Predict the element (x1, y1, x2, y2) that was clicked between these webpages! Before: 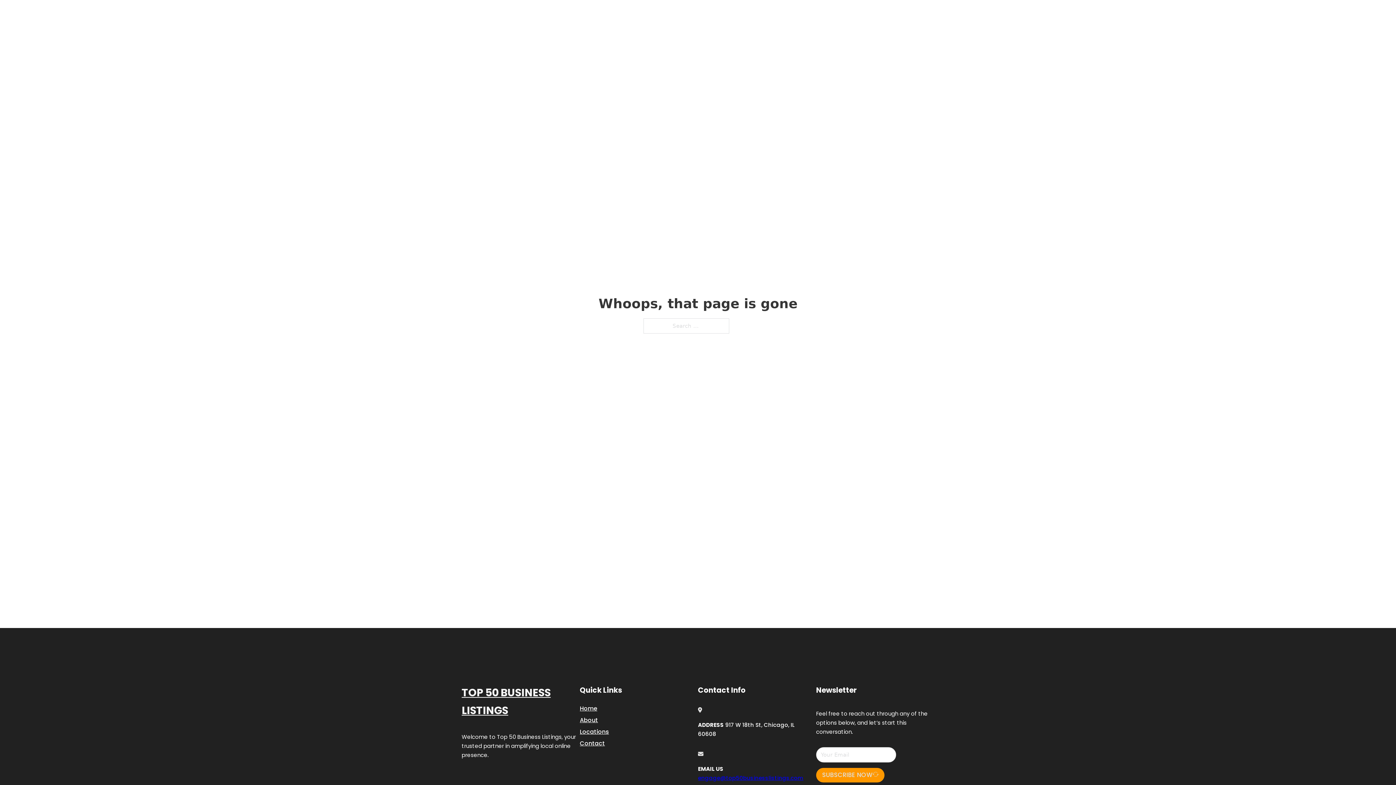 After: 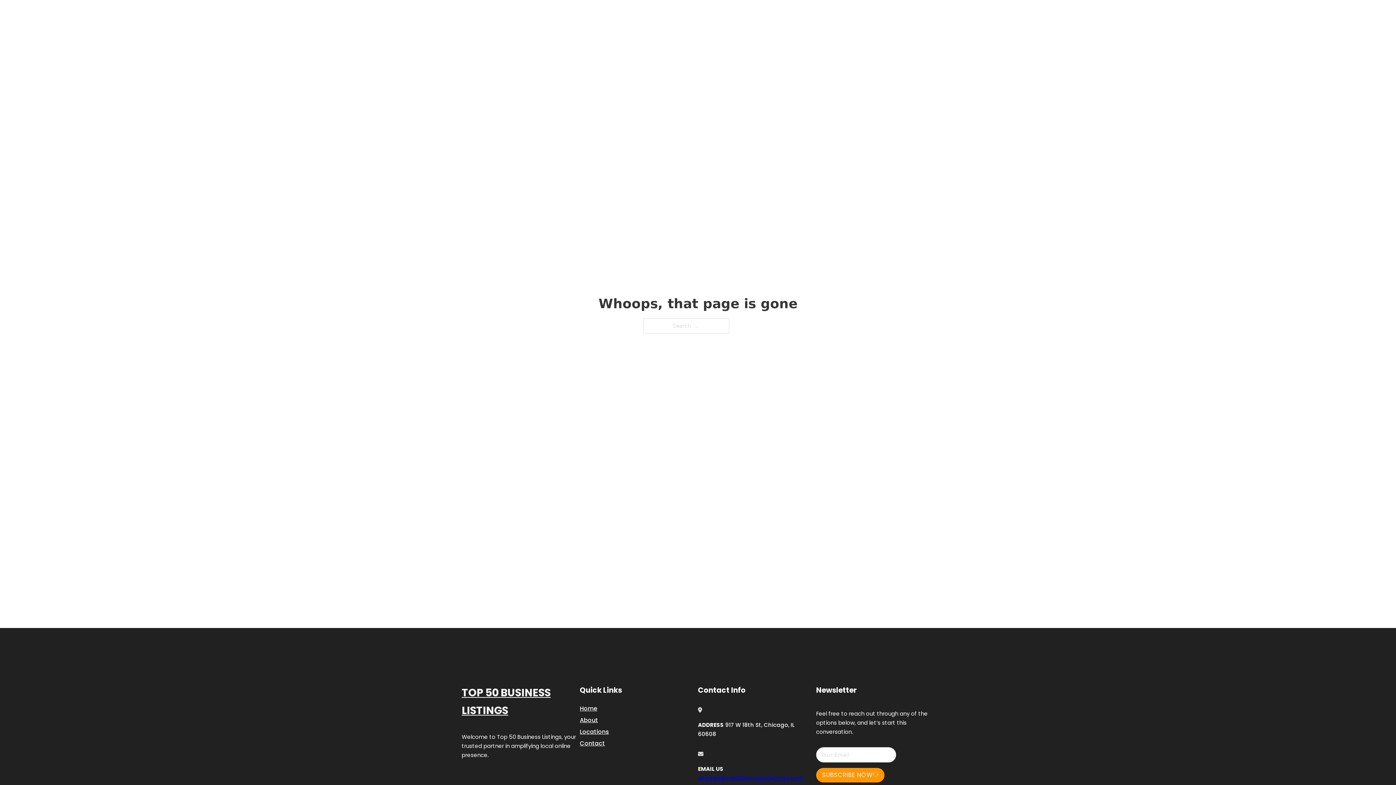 Action: bbox: (698, 774, 803, 782) label: engage@top50businesslistings.com